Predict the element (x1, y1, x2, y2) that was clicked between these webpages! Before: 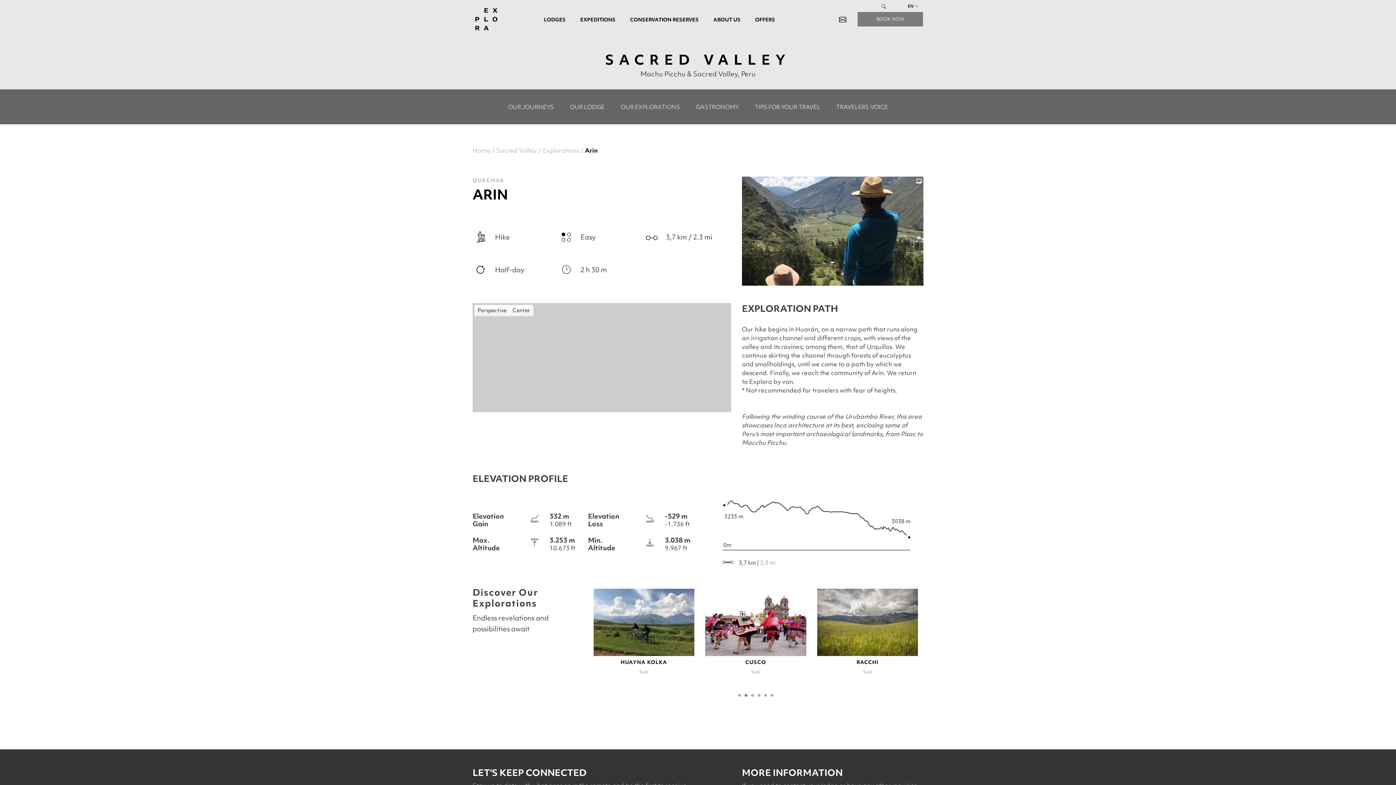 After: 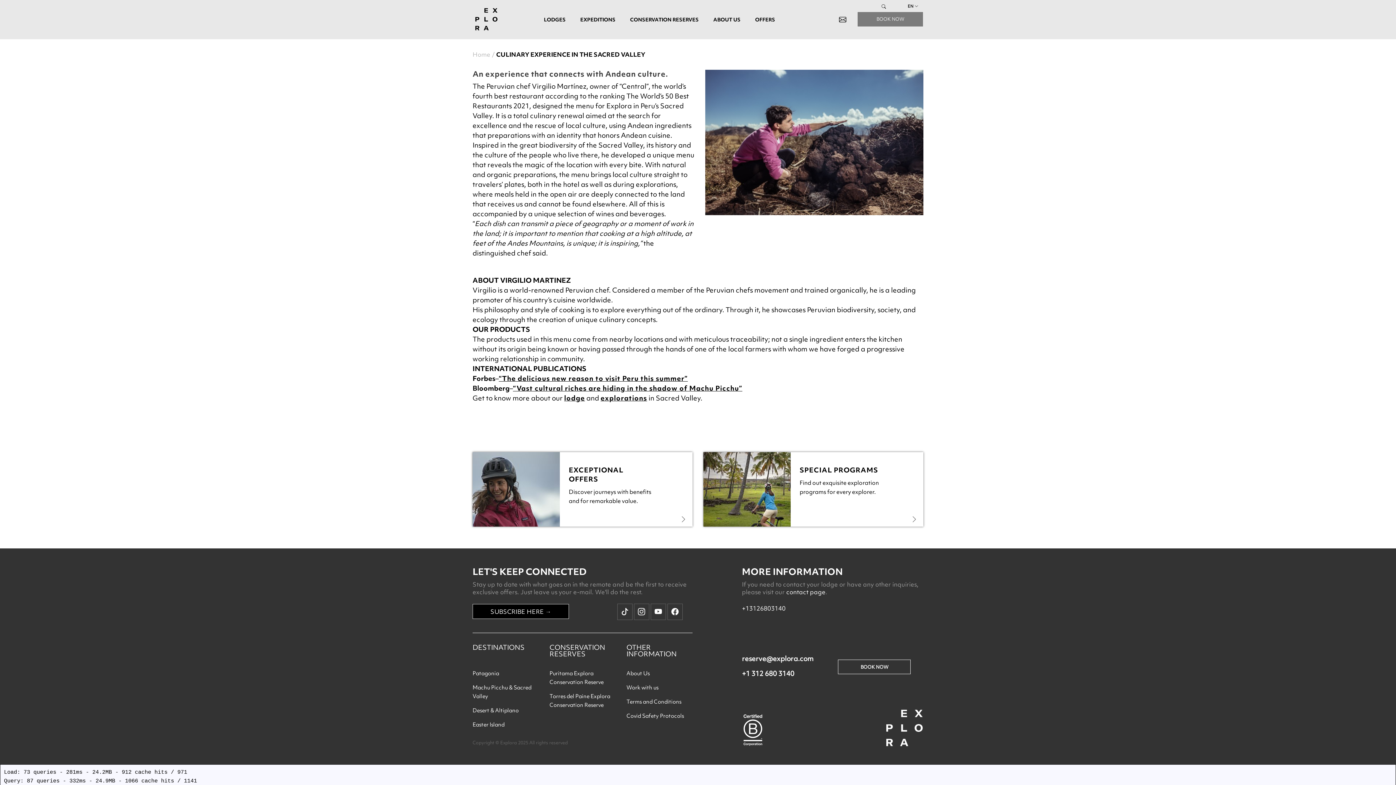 Action: label: GASTRONOMY bbox: (690, 89, 744, 124)